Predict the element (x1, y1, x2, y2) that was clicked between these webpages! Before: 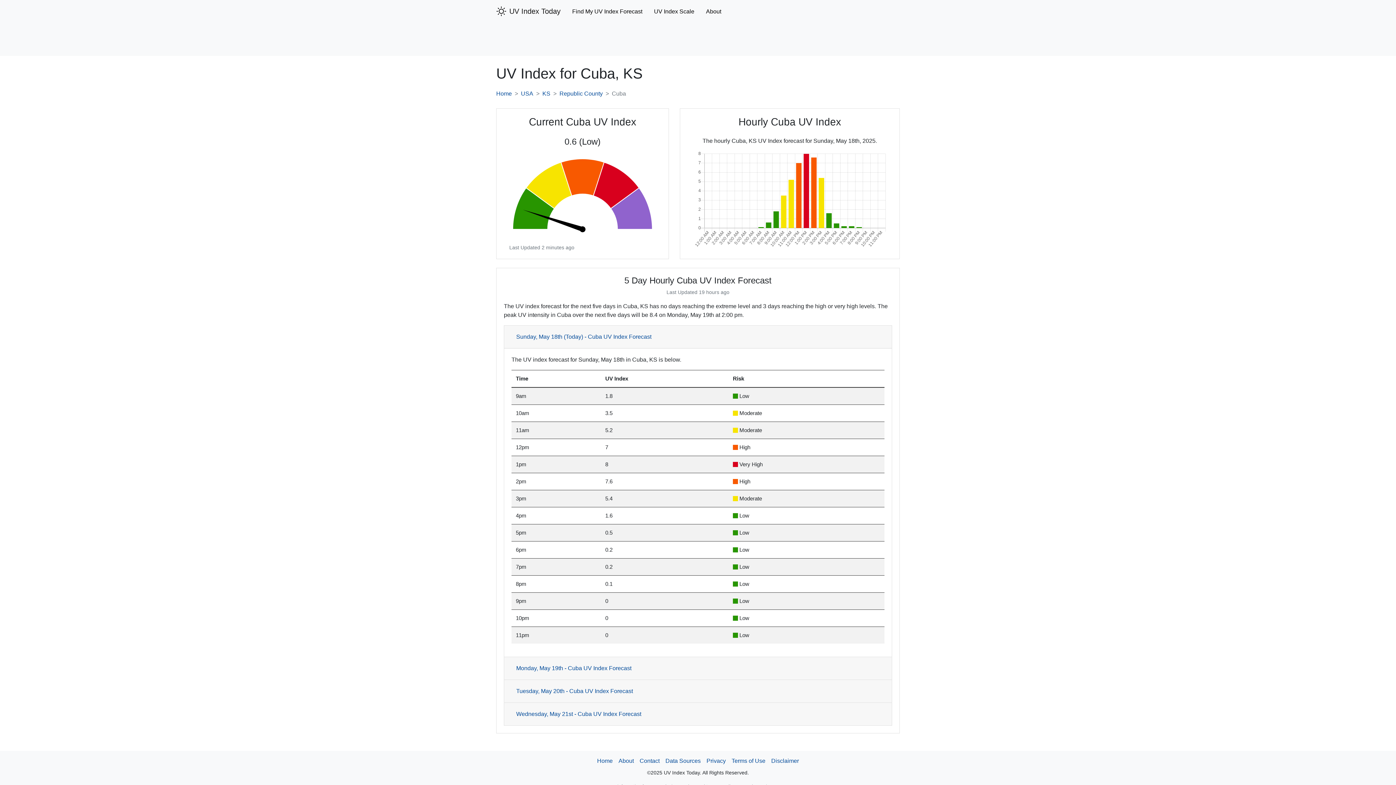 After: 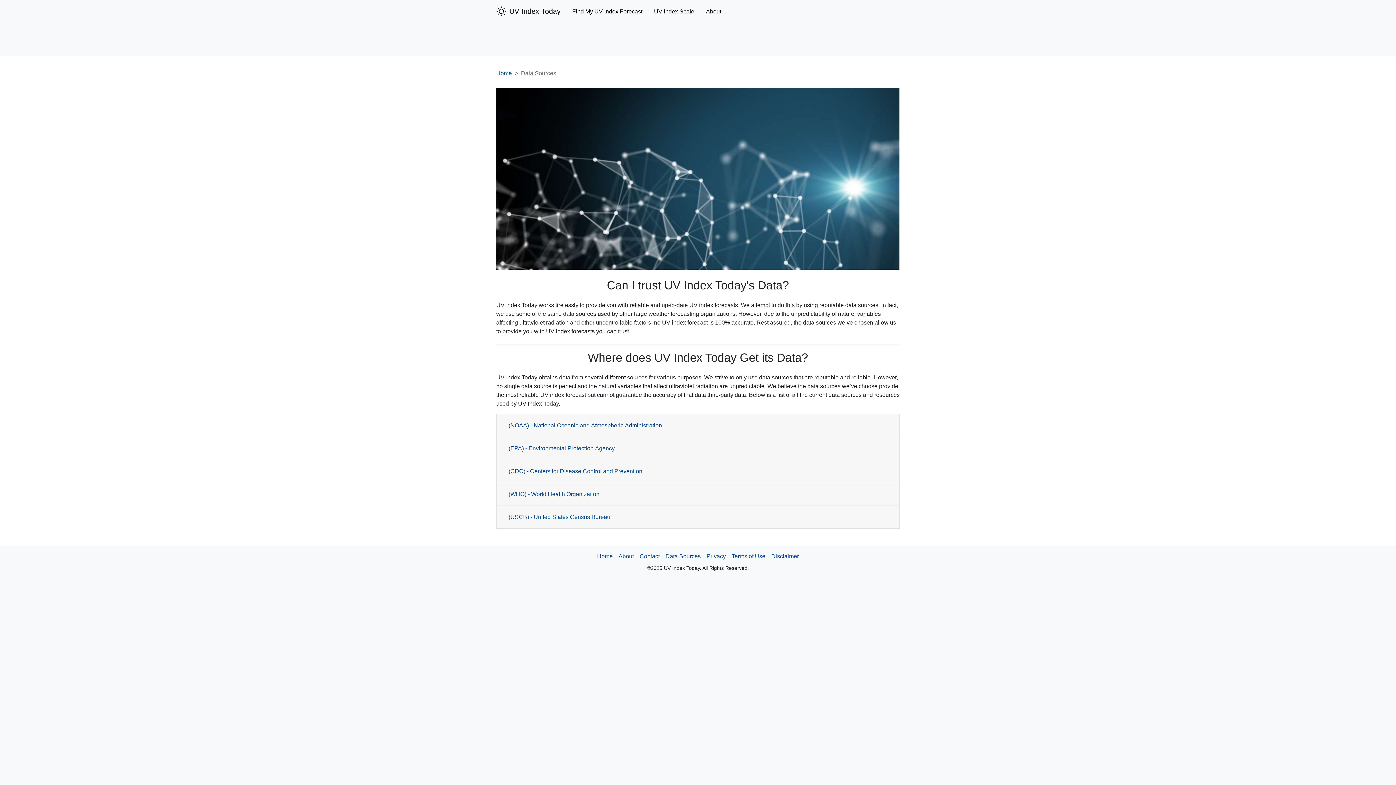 Action: bbox: (662, 754, 703, 768) label: Data Sources